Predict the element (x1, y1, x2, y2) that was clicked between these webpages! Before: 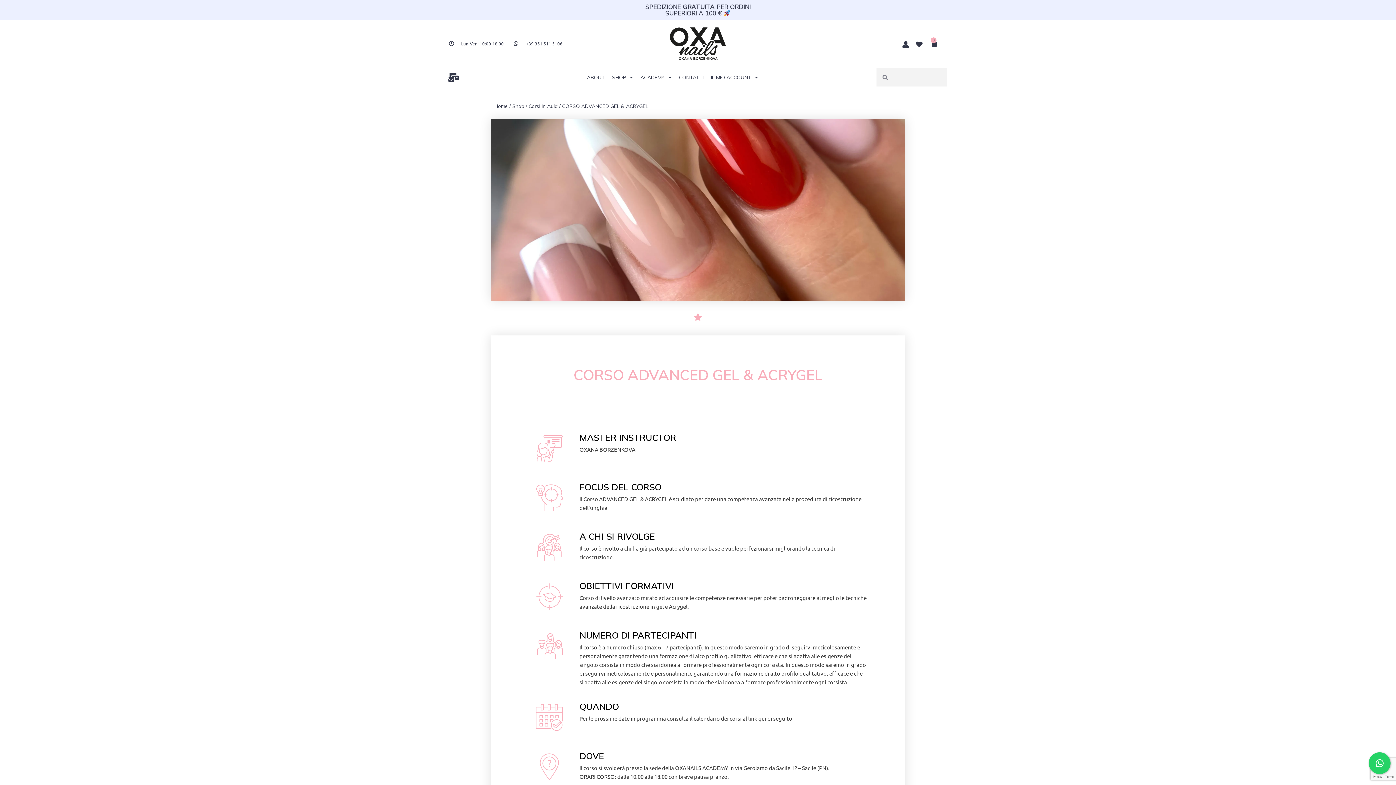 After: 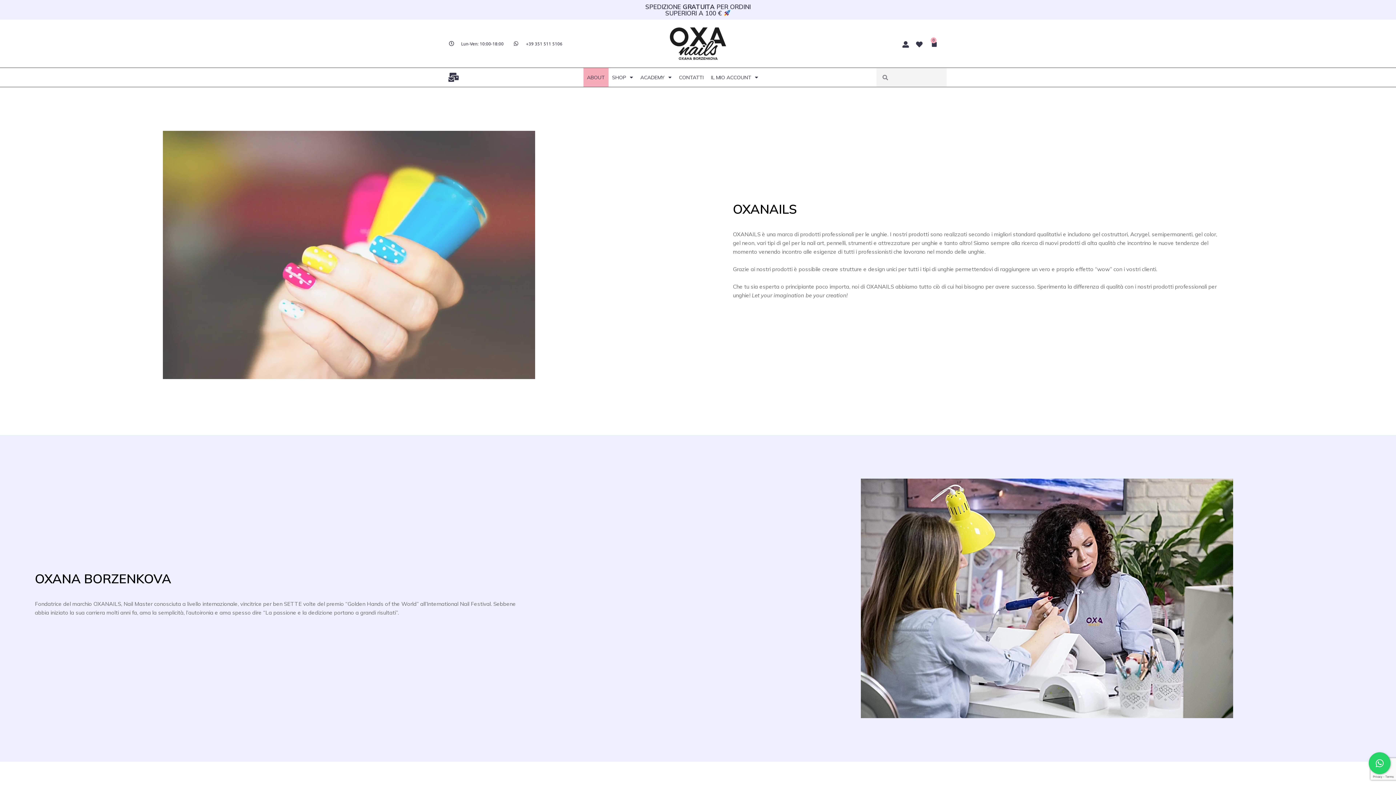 Action: bbox: (583, 68, 608, 86) label: ABOUT